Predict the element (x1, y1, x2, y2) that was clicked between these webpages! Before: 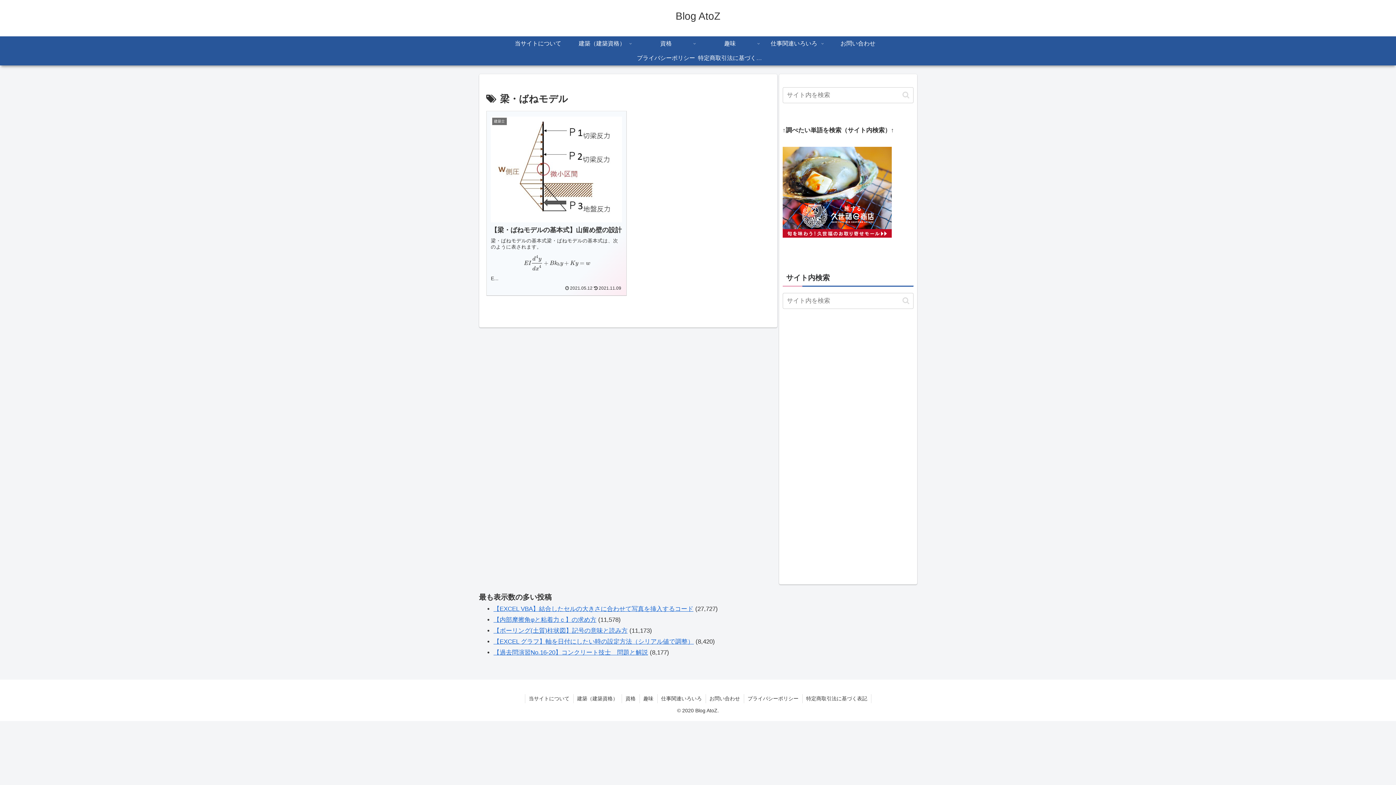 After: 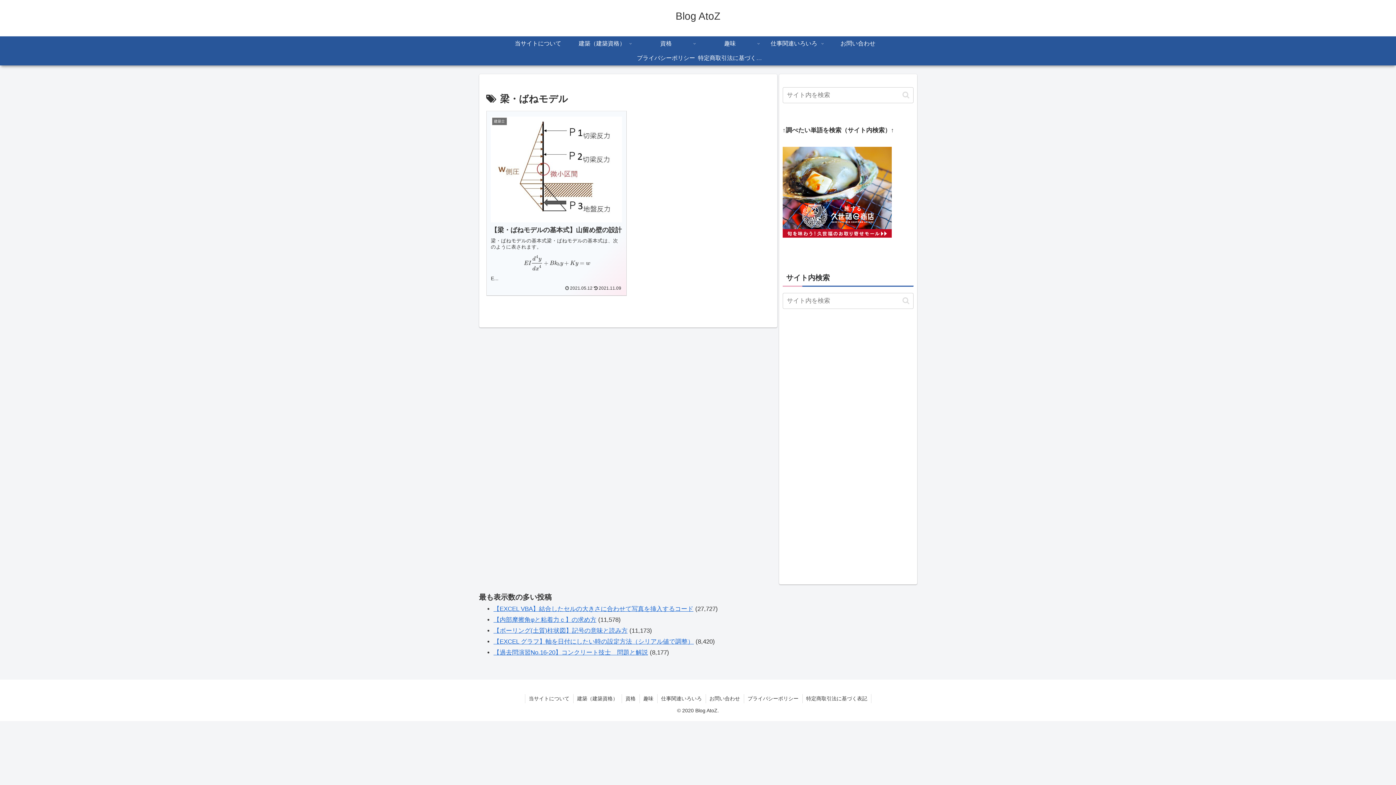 Action: label: 
 bbox: (782, 188, 891, 195)